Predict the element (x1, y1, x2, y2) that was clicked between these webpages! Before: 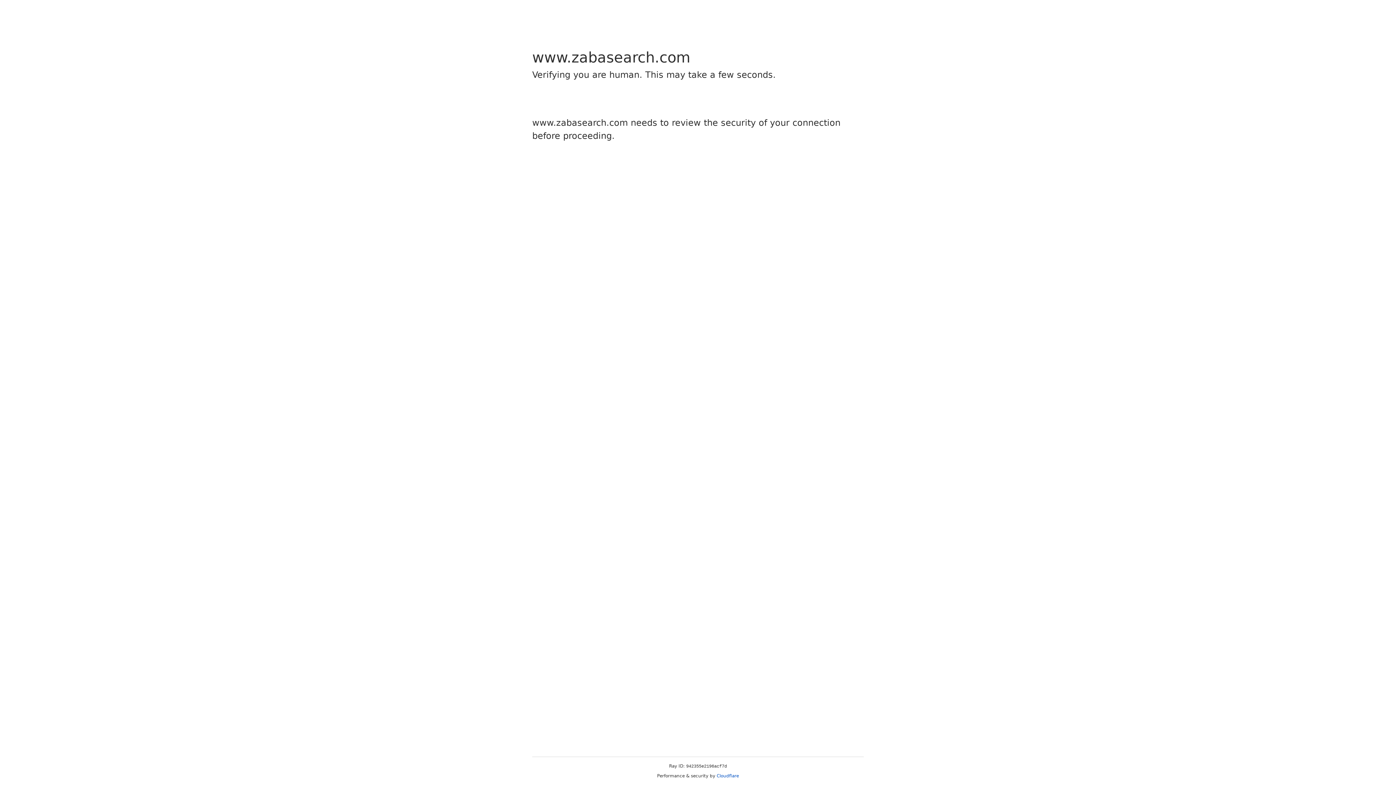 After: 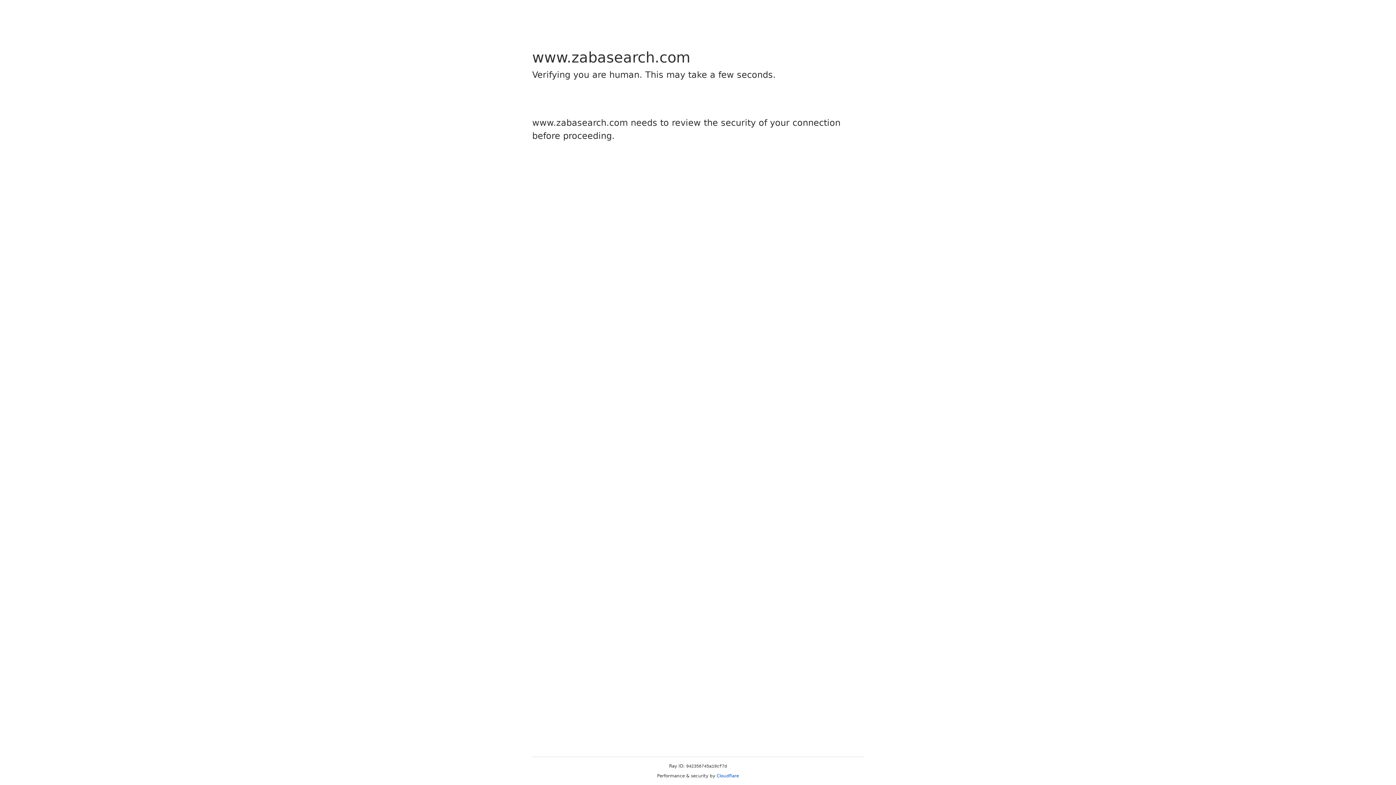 Action: bbox: (716, 773, 739, 778) label: Cloudflare